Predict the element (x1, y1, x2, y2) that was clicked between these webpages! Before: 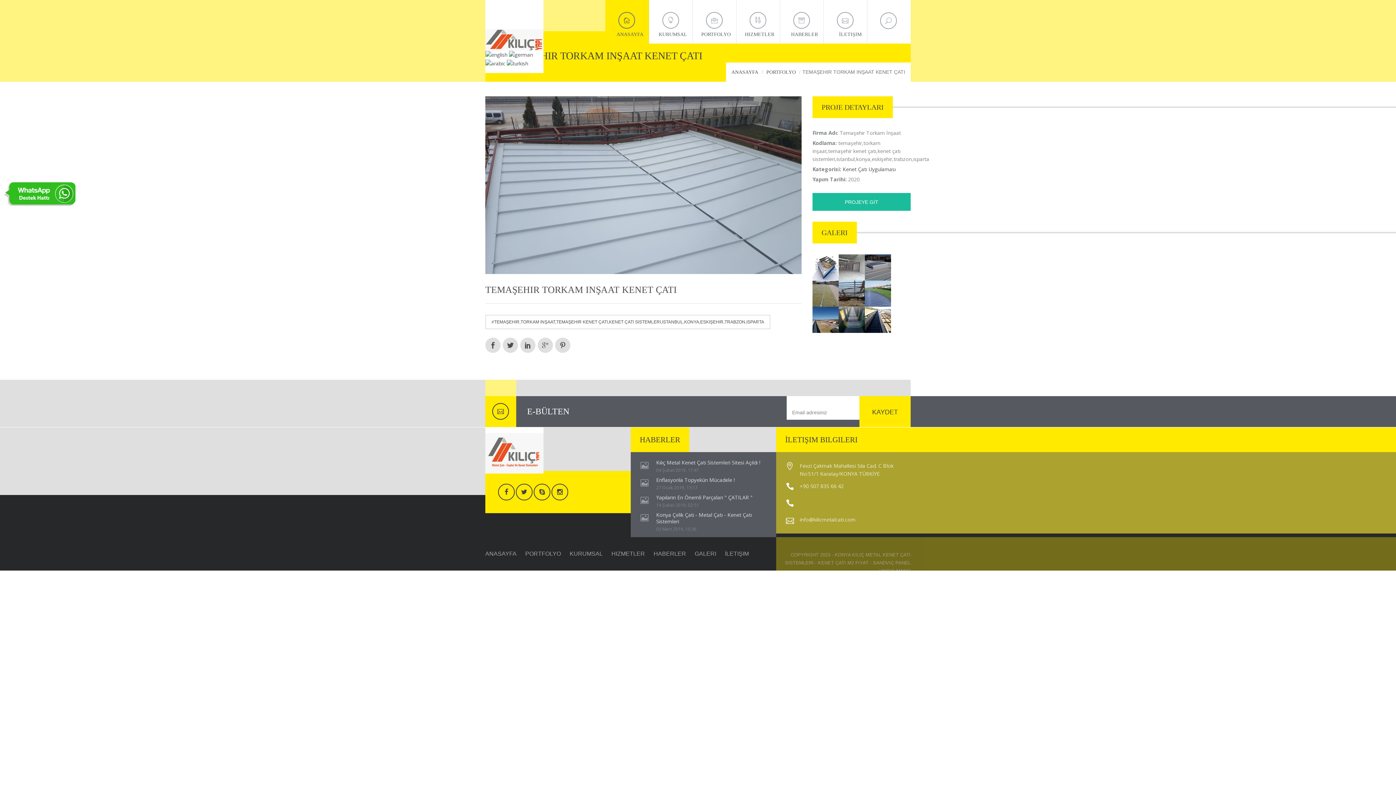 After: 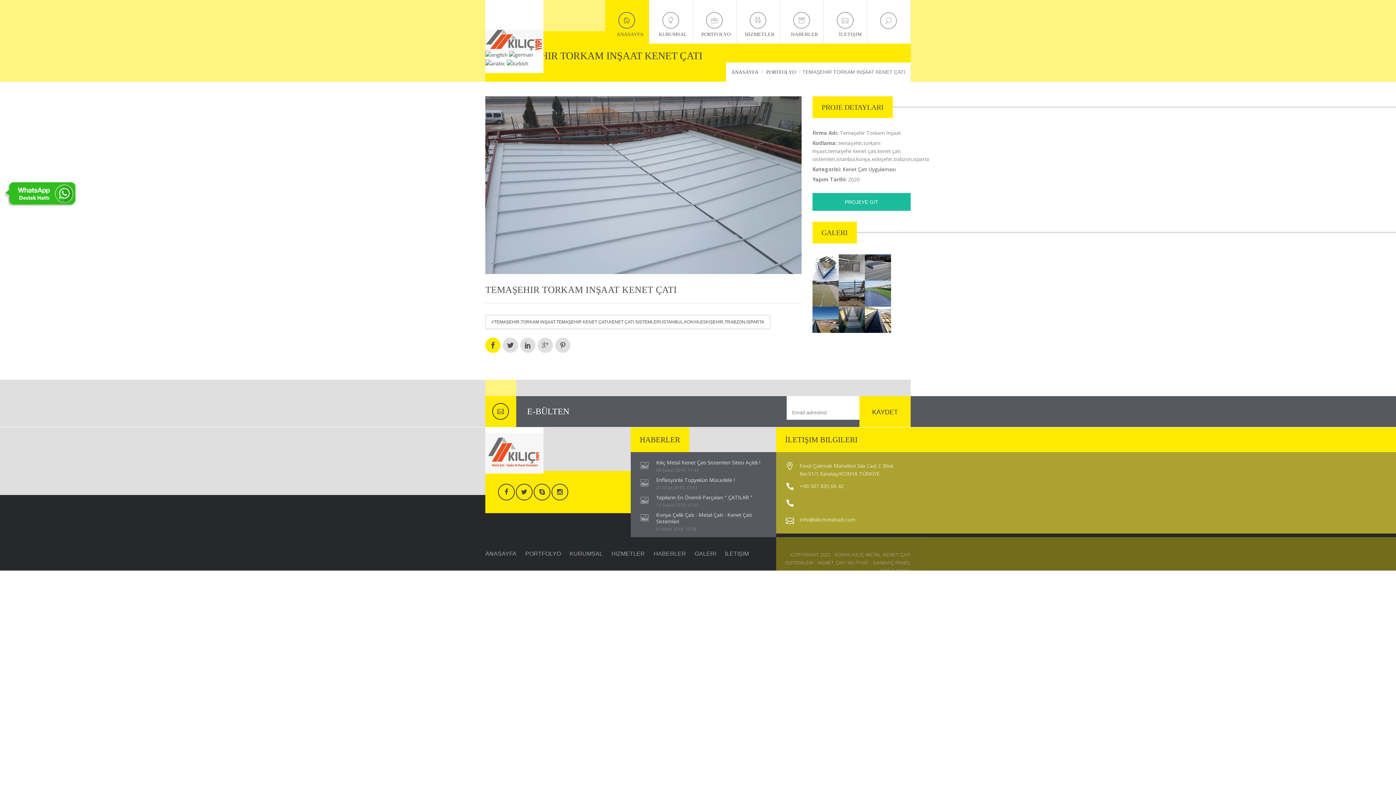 Action: bbox: (485, 337, 500, 353)